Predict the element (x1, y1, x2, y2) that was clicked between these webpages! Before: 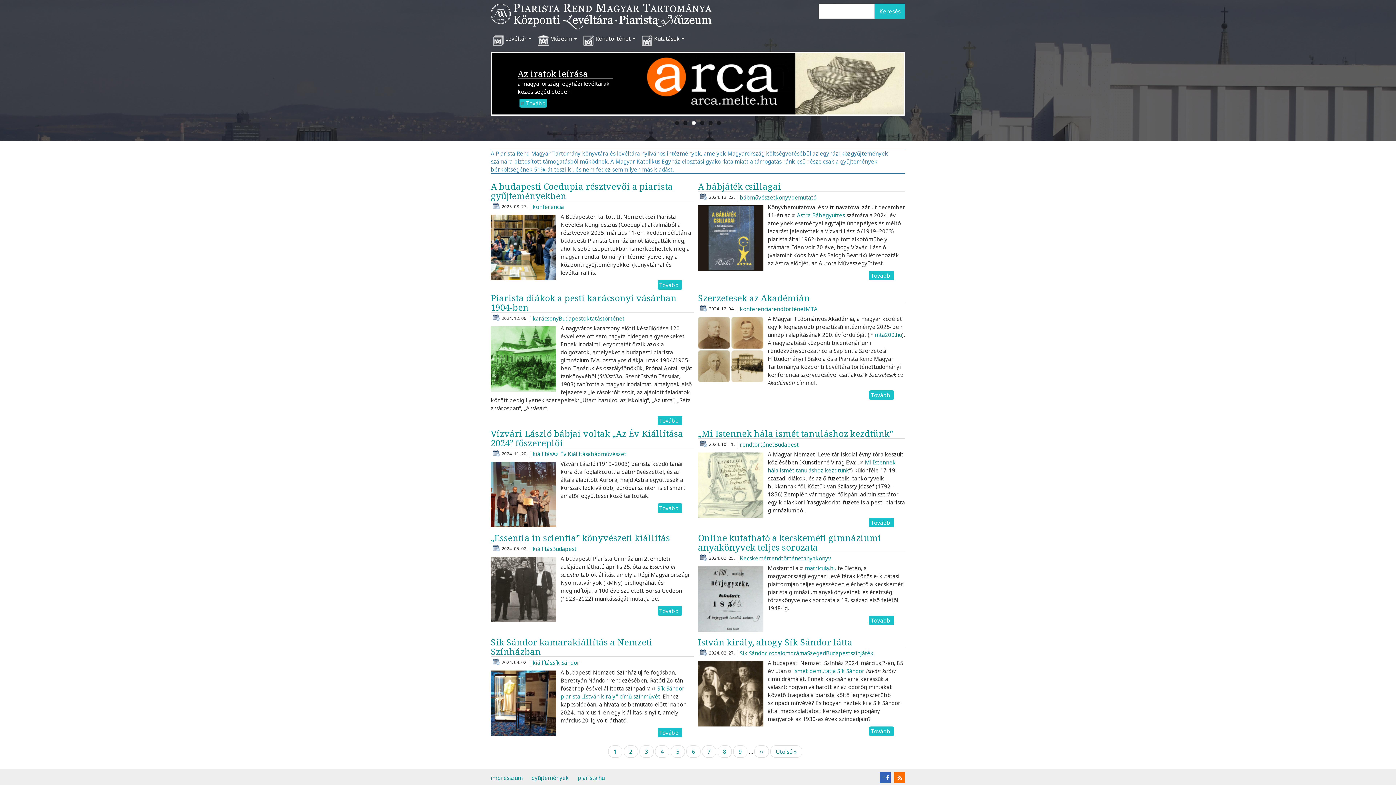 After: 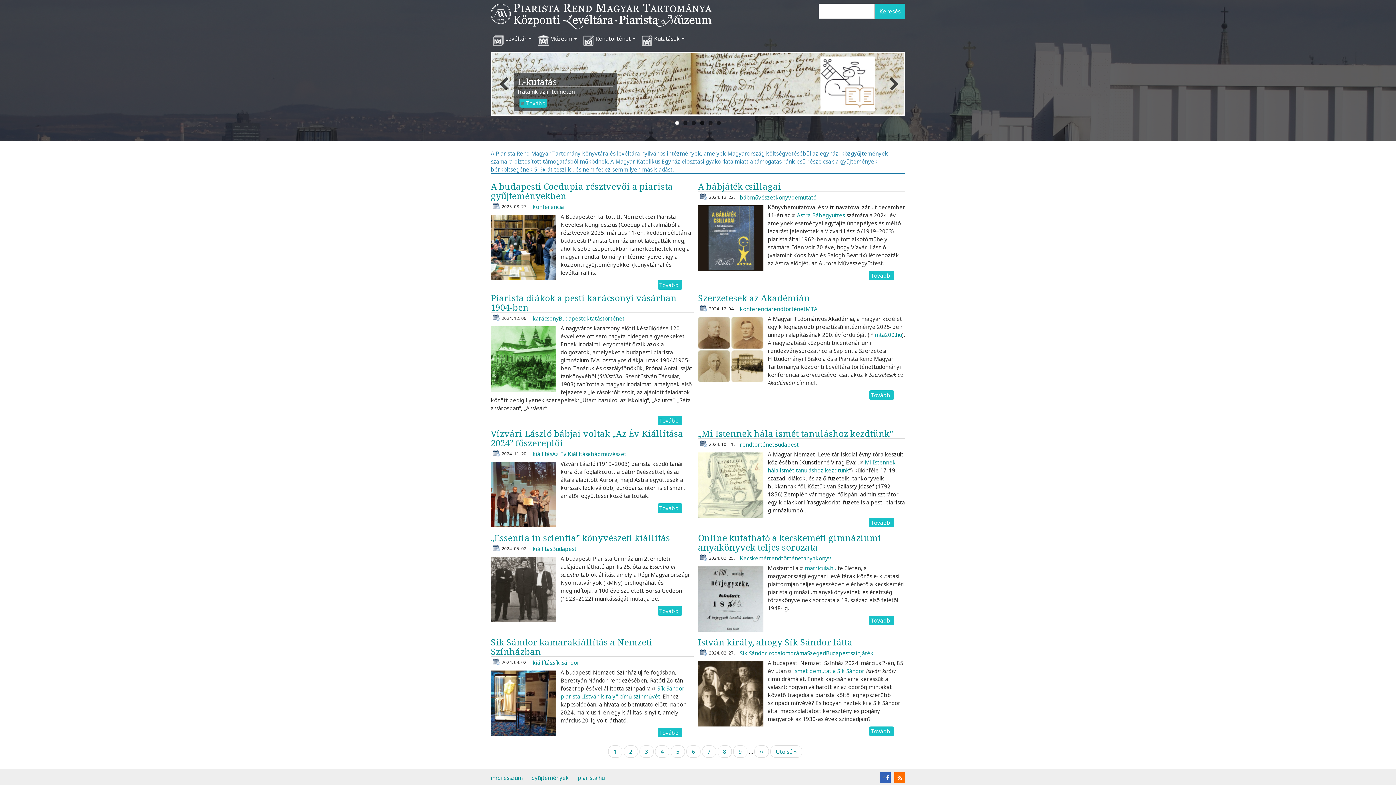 Action: bbox: (700, 121, 704, 125) label: 4